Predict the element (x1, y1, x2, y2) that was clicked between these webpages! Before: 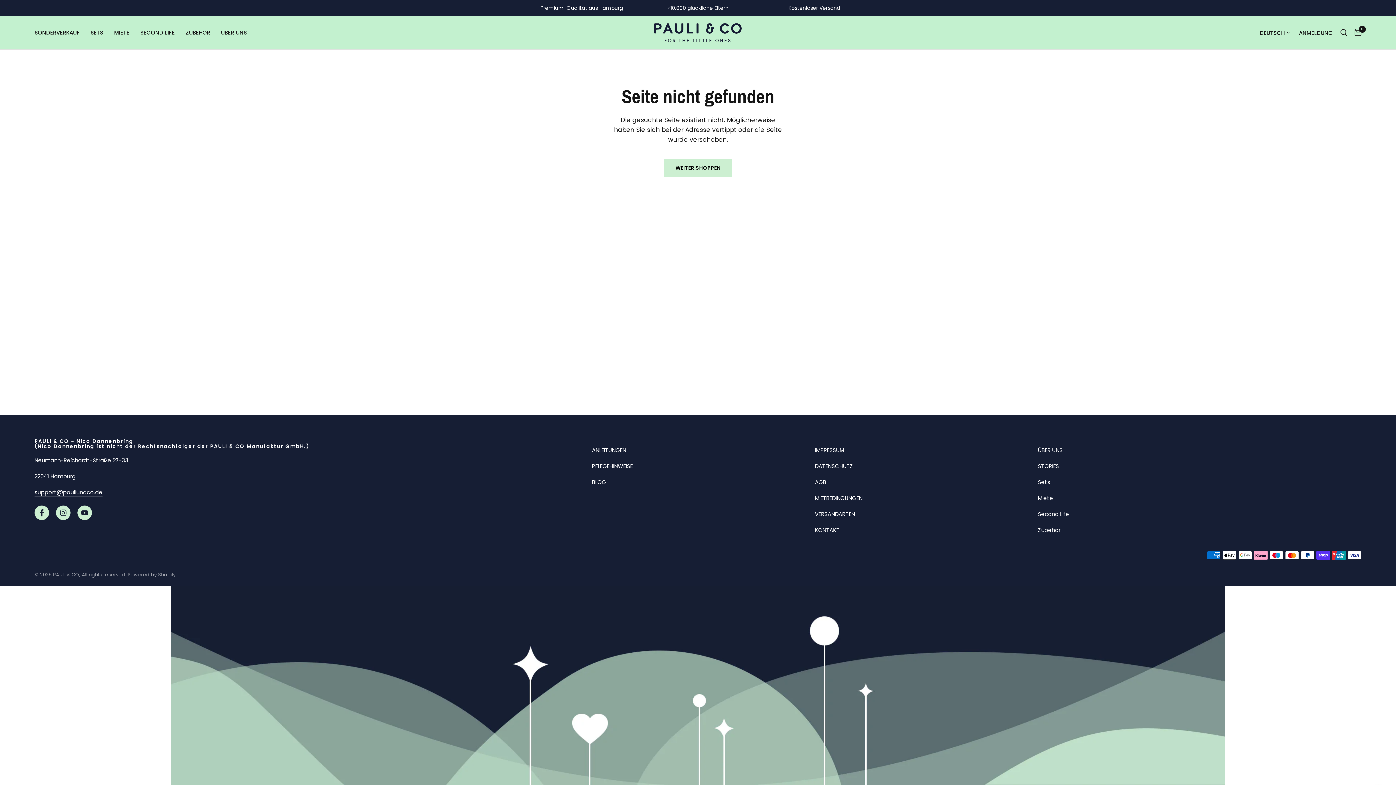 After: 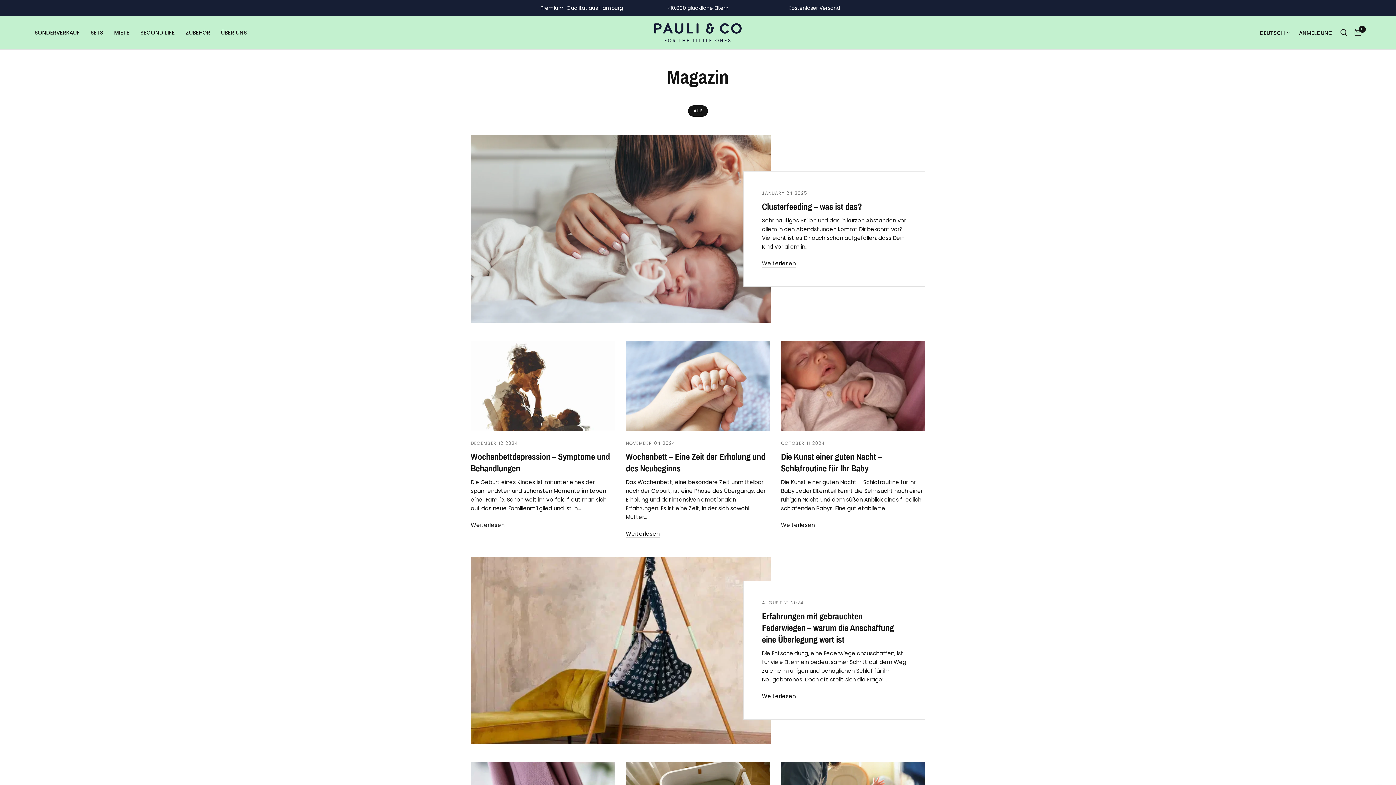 Action: label: BLOG bbox: (592, 478, 606, 486)